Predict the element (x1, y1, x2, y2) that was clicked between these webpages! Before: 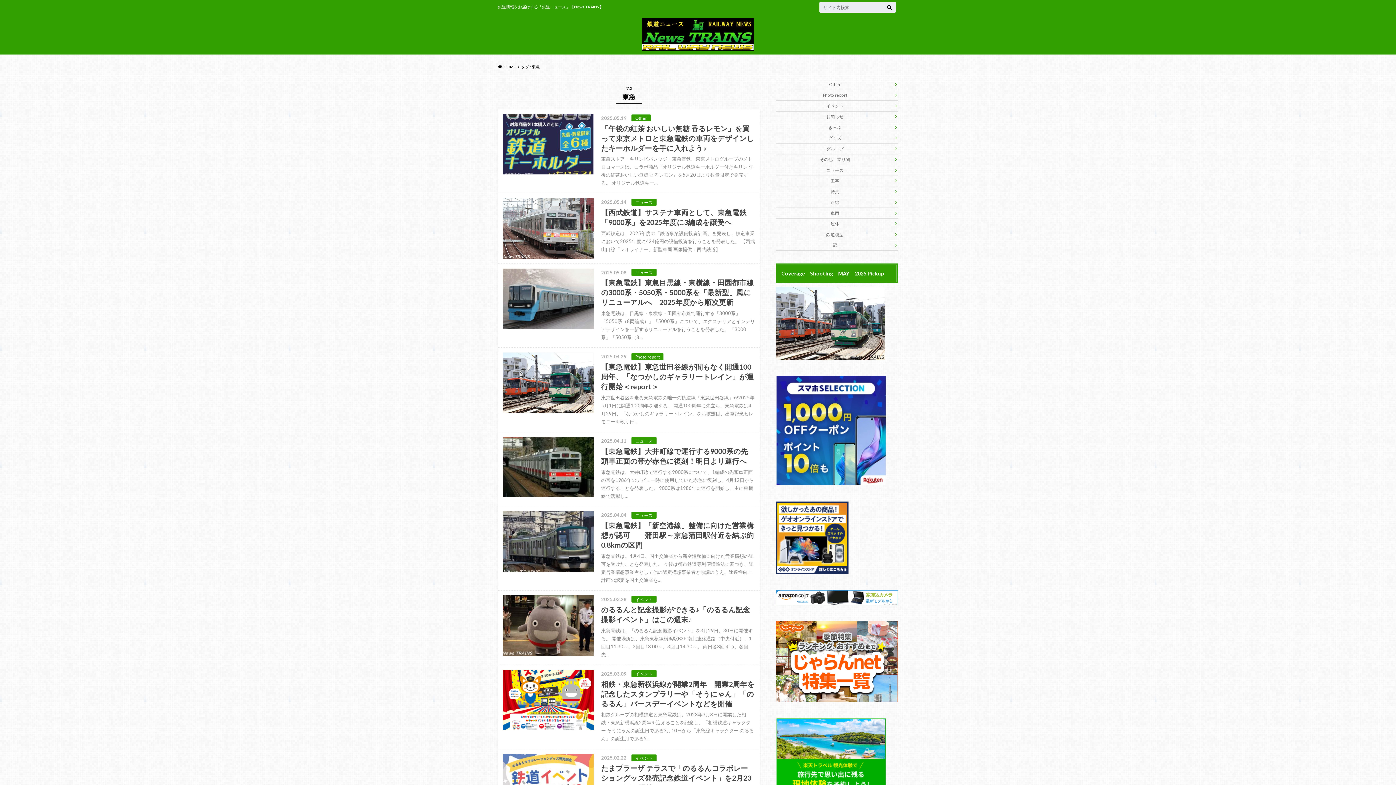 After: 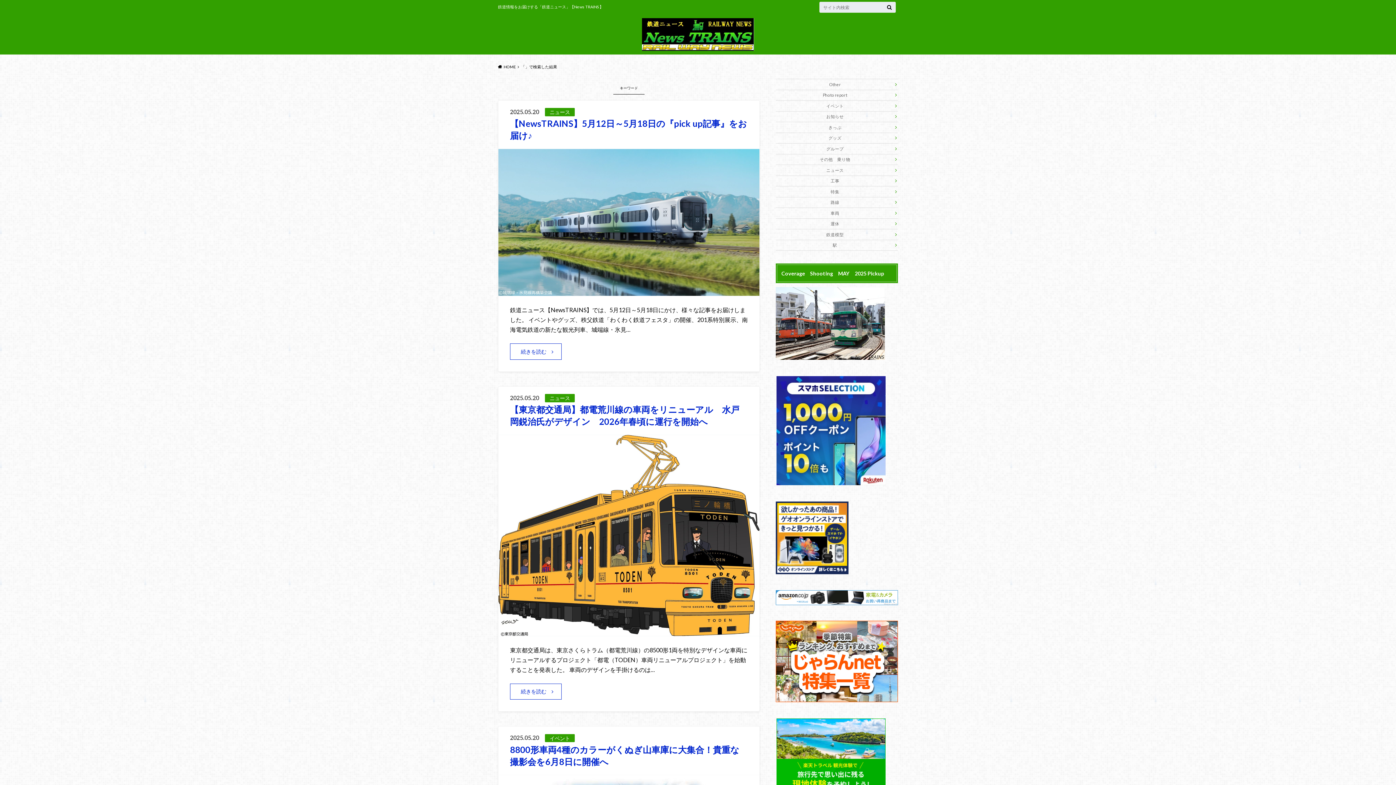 Action: bbox: (885, 3, 894, 10)